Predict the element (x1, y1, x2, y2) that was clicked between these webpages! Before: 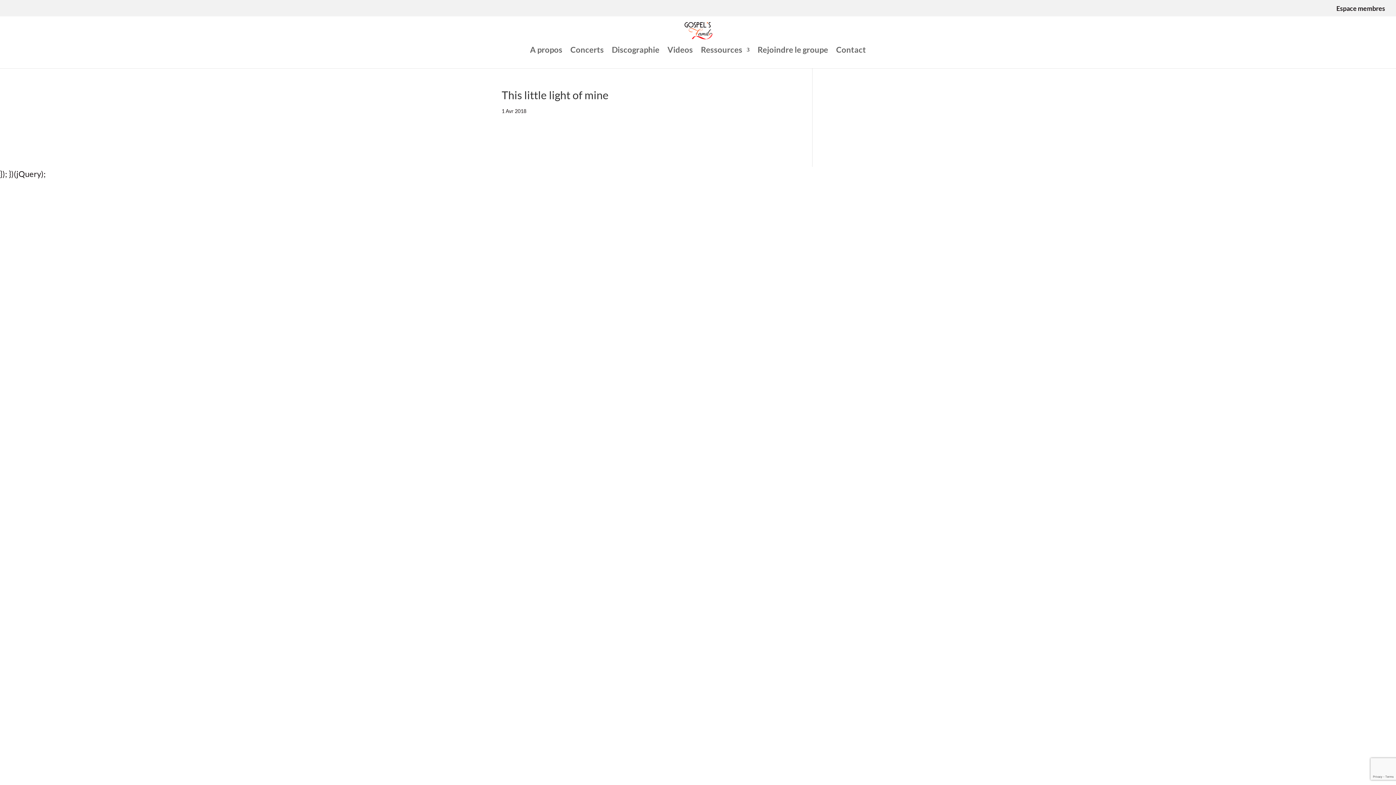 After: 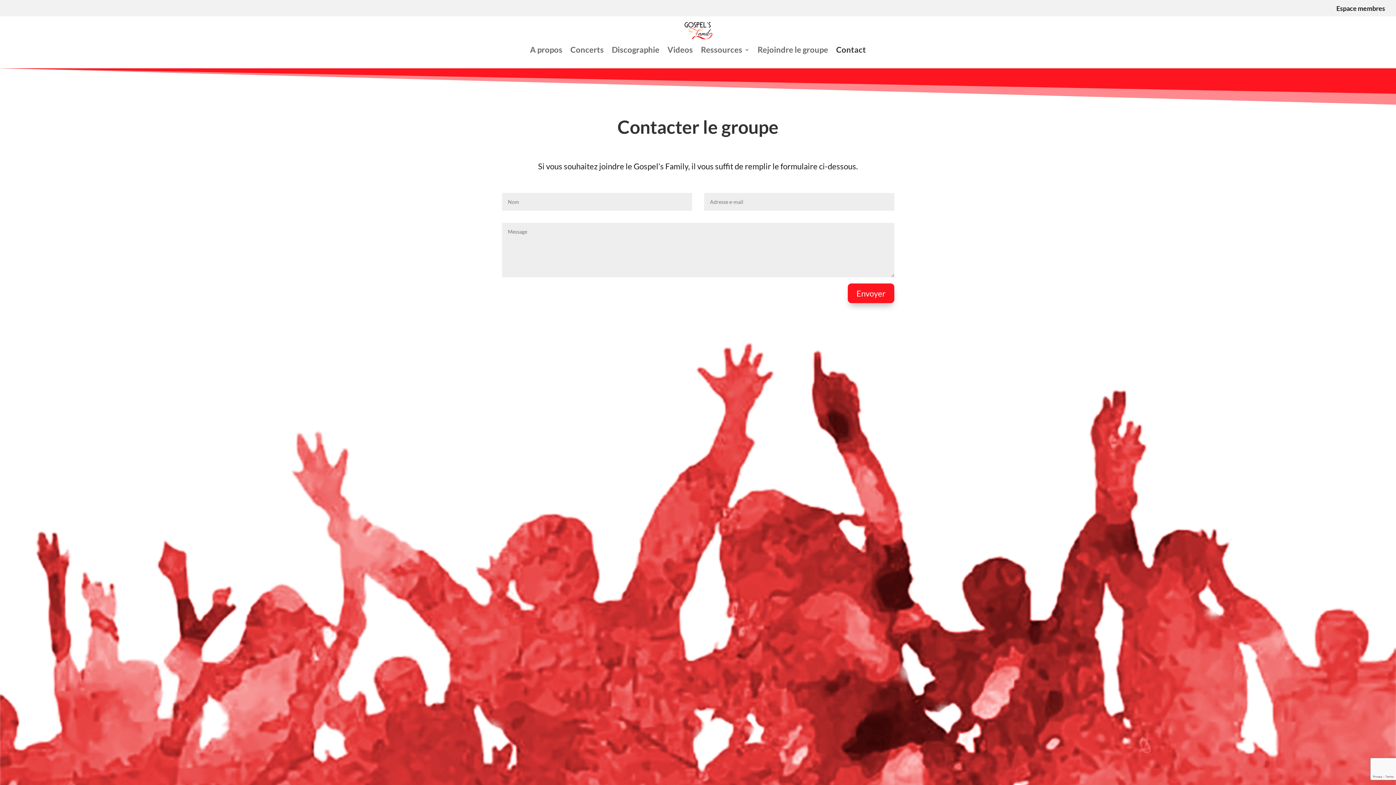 Action: label: Contact bbox: (836, 47, 866, 60)